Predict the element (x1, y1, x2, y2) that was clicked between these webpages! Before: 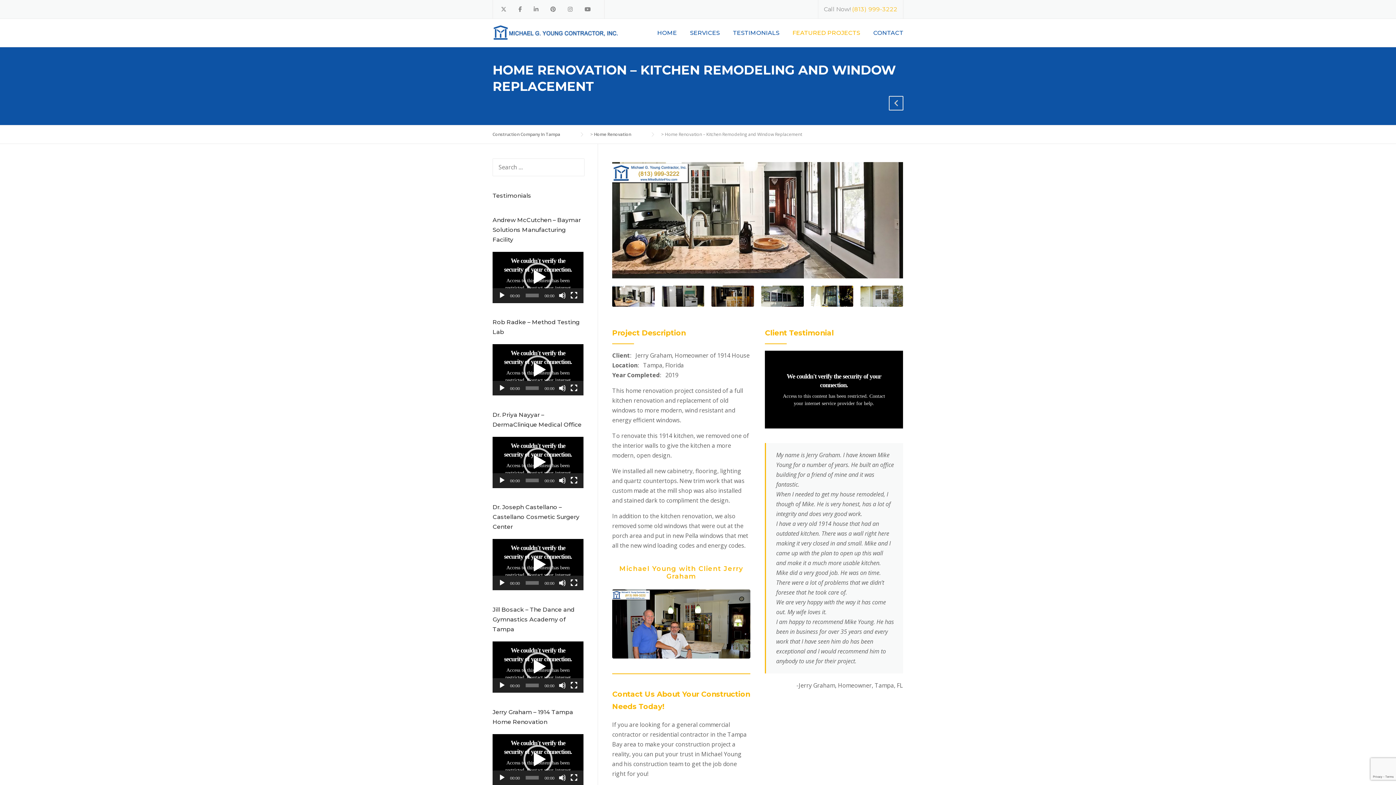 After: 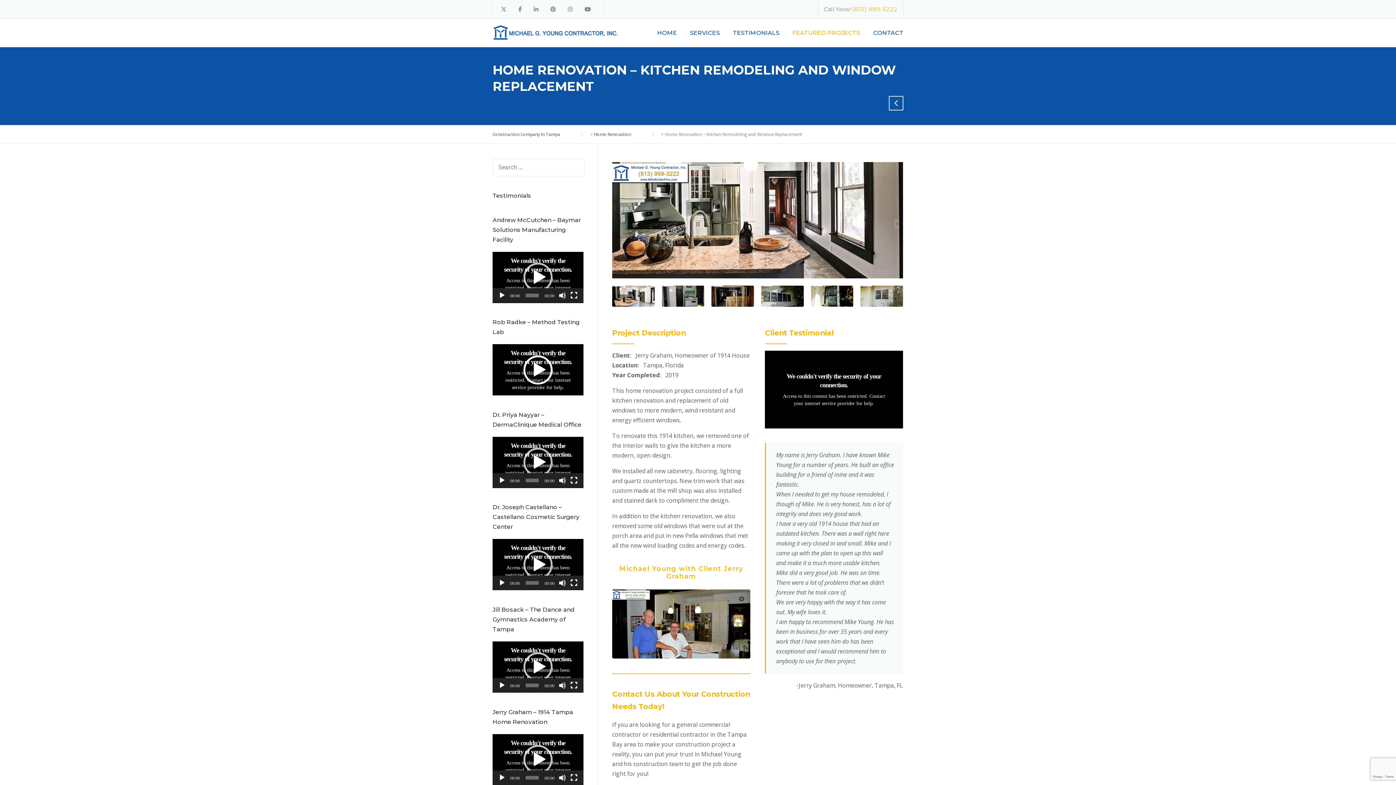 Action: bbox: (498, 384, 505, 391) label: Play